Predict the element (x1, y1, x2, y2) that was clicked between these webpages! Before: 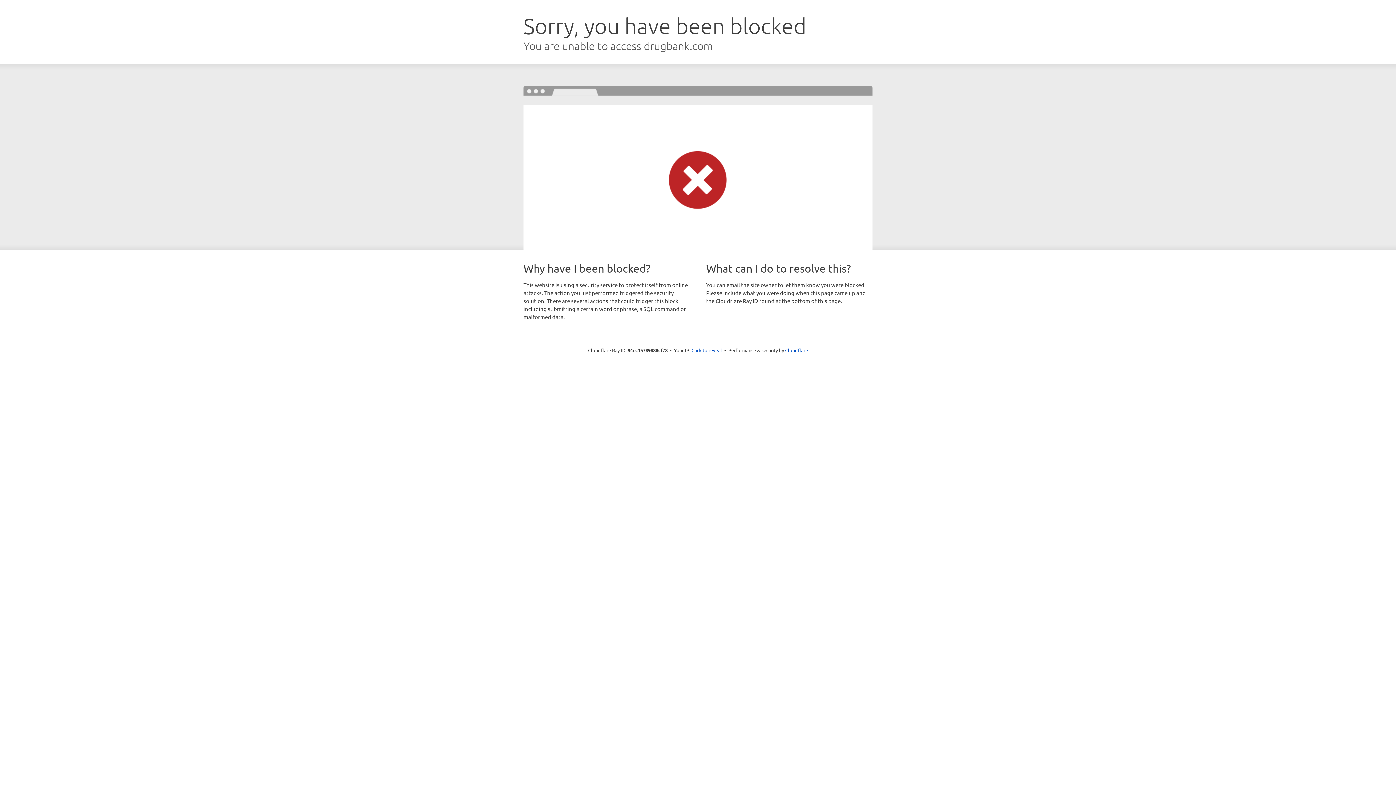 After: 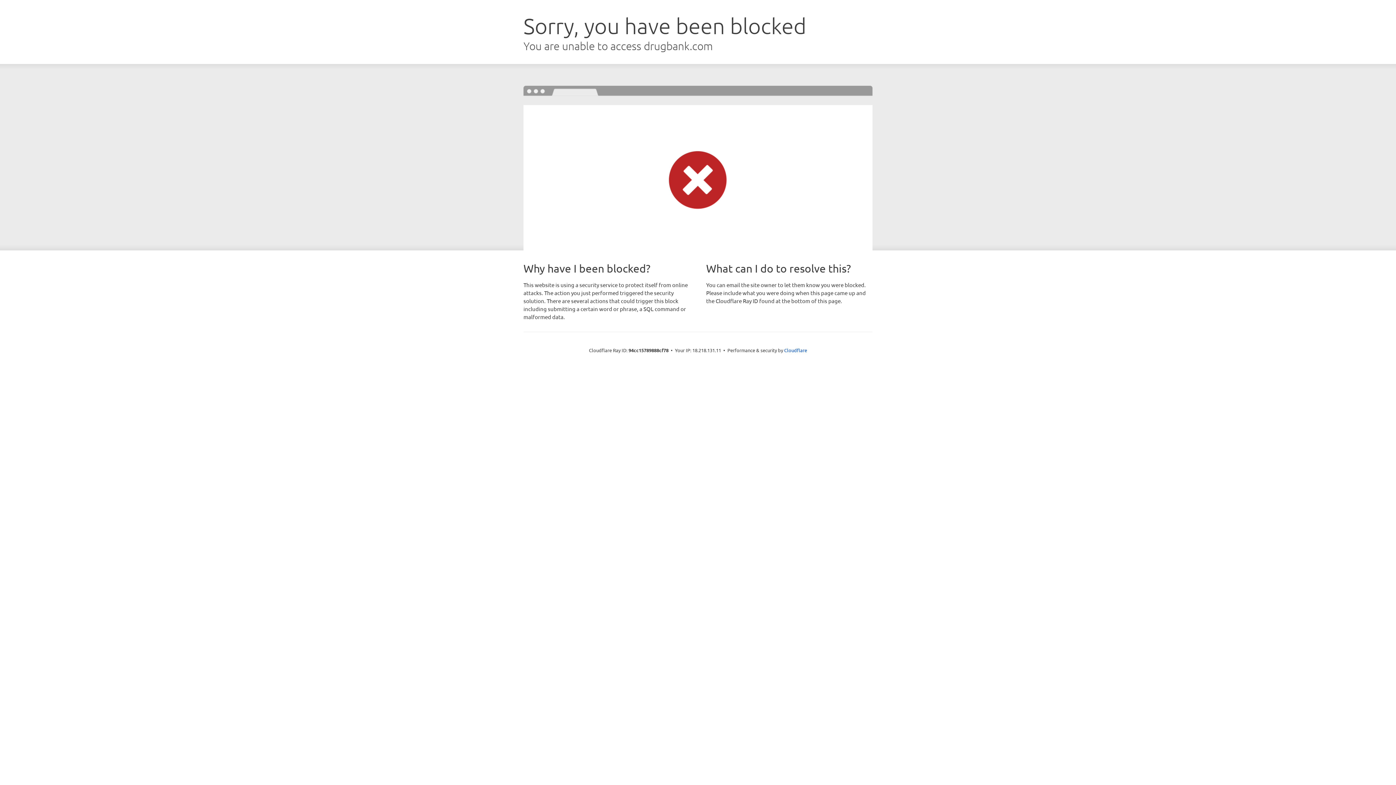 Action: label: Click to reveal bbox: (691, 346, 722, 353)